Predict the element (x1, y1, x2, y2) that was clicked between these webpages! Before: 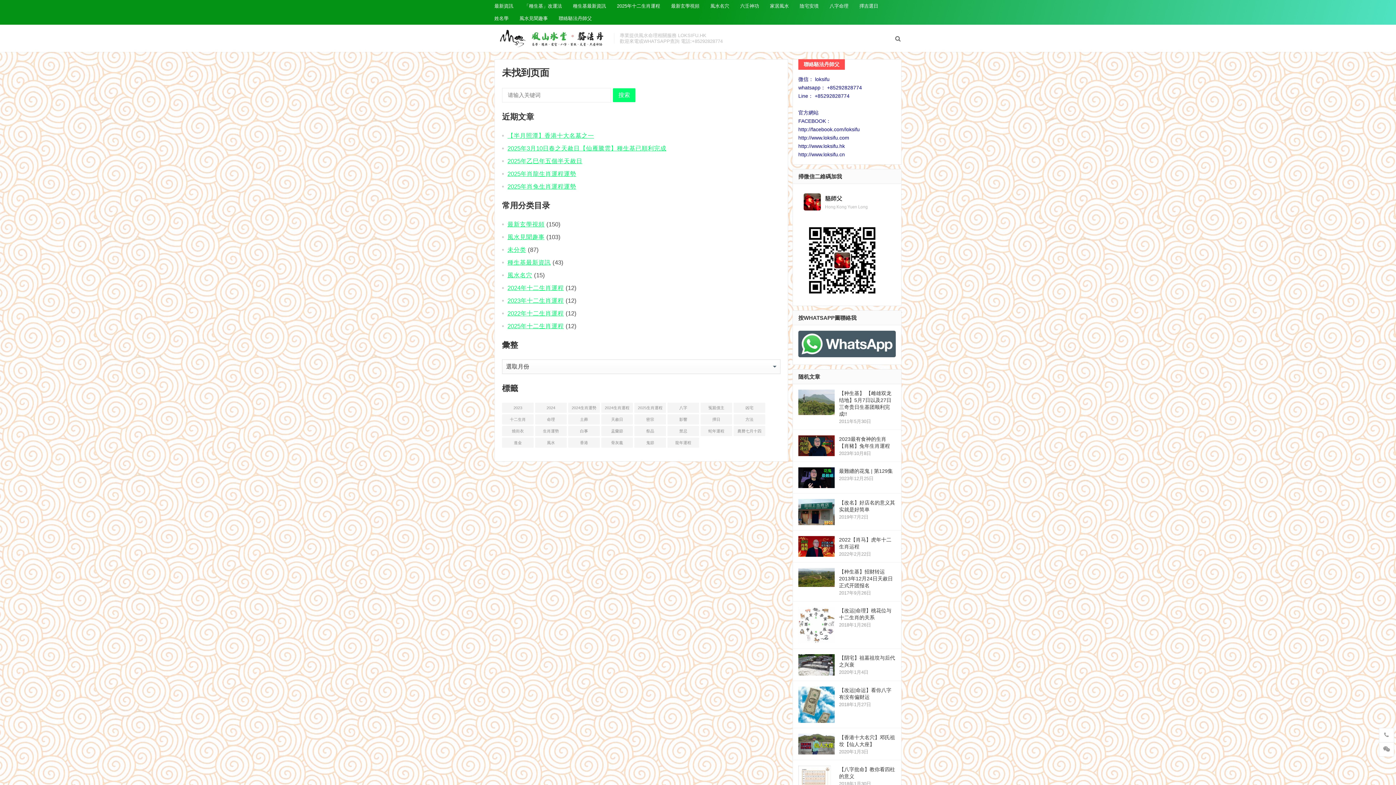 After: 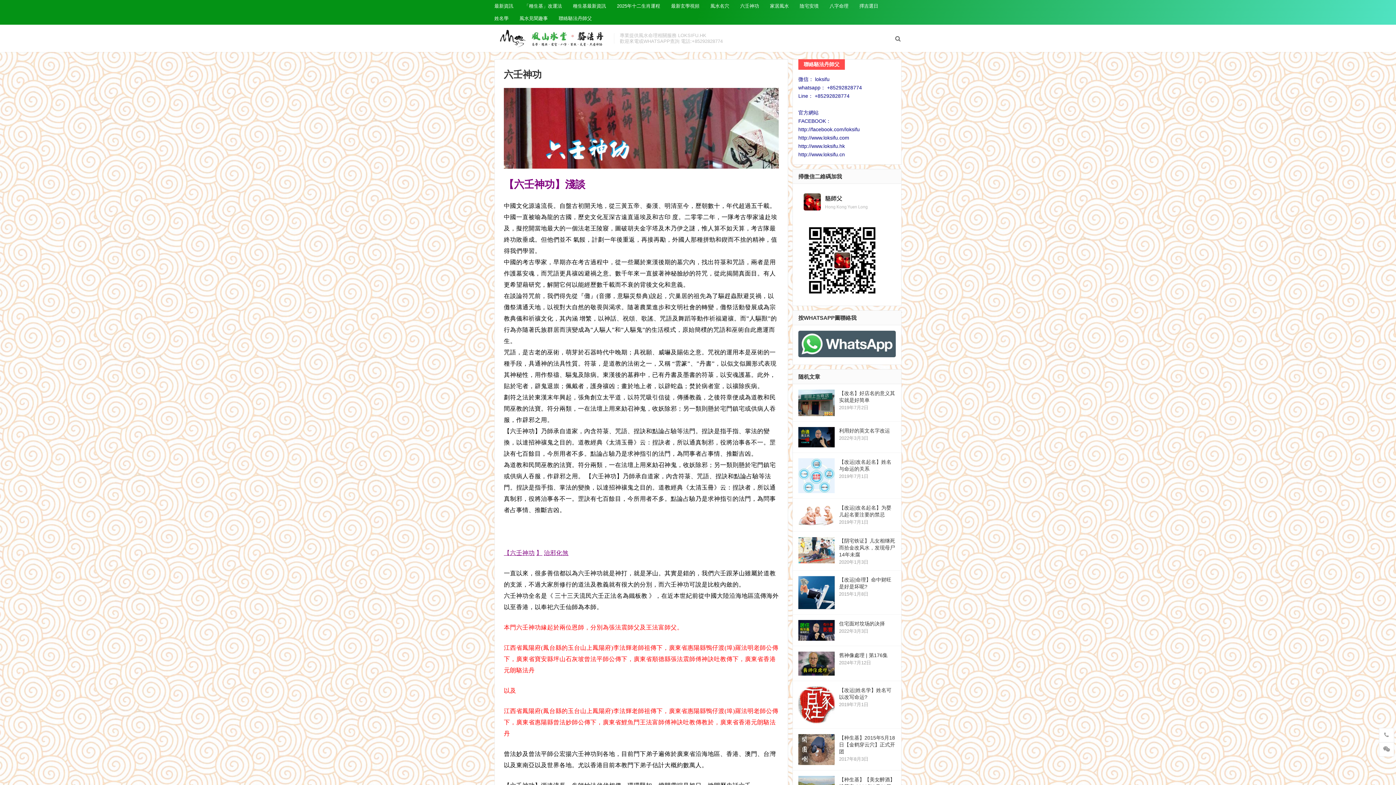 Action: label: 六壬神功 bbox: (734, 0, 764, 12)